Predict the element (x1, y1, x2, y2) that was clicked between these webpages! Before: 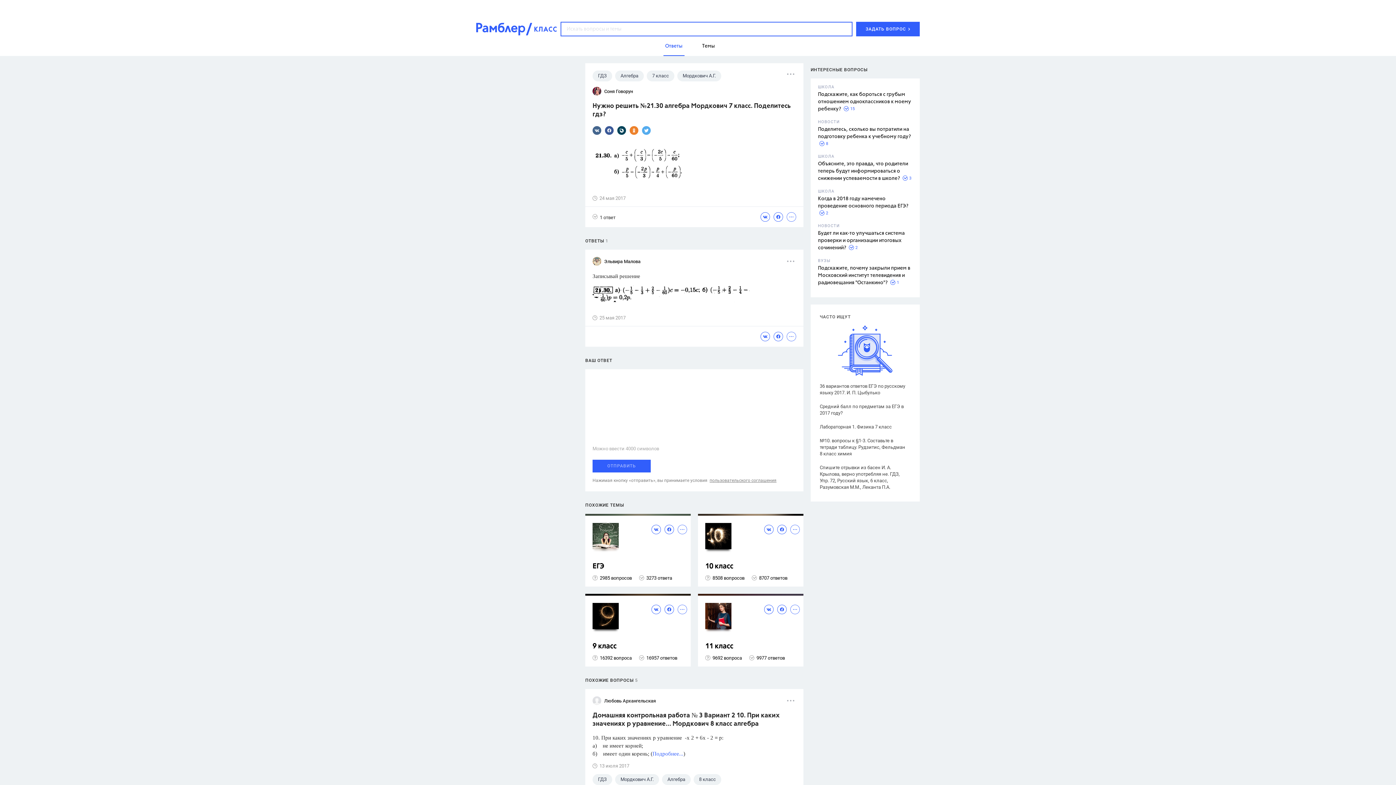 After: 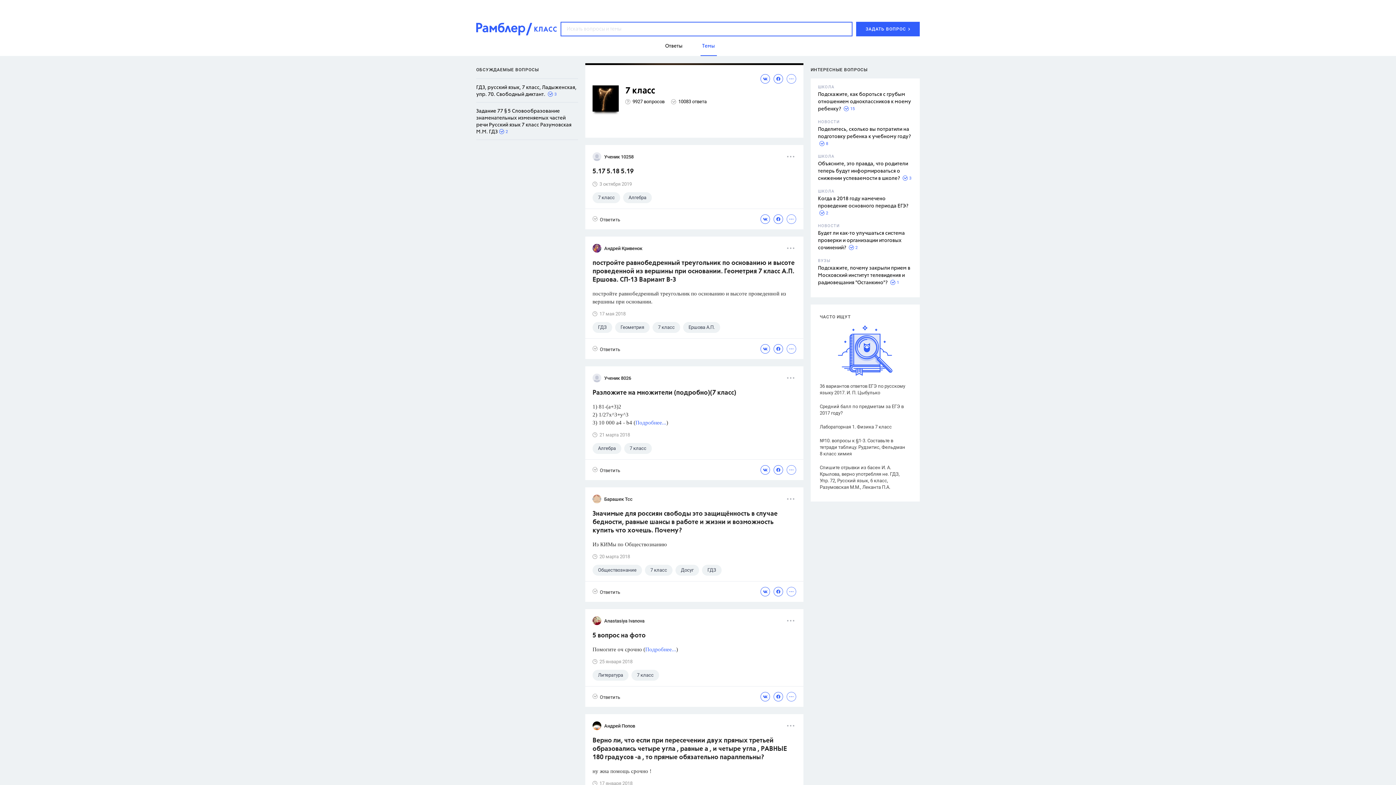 Action: bbox: (646, 70, 674, 81) label: 7 класс